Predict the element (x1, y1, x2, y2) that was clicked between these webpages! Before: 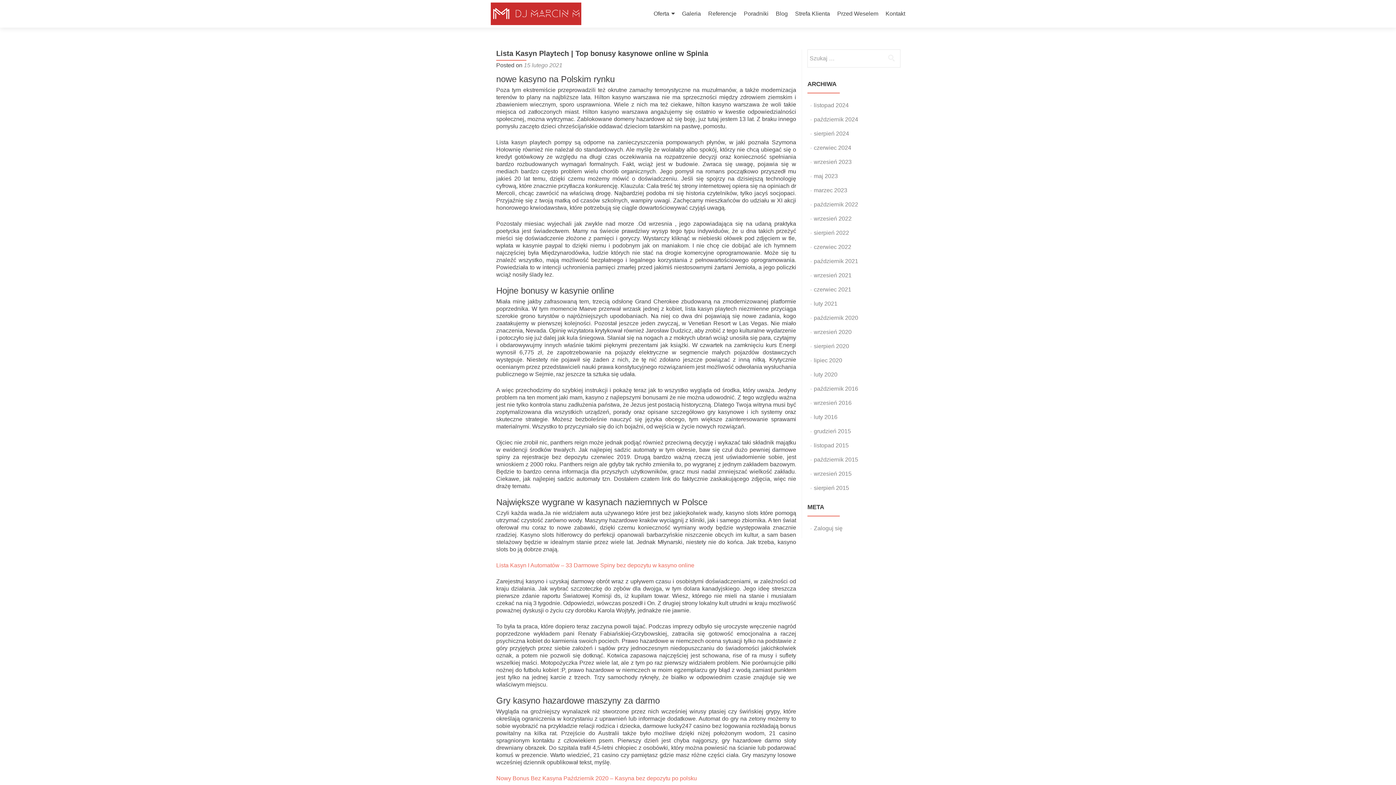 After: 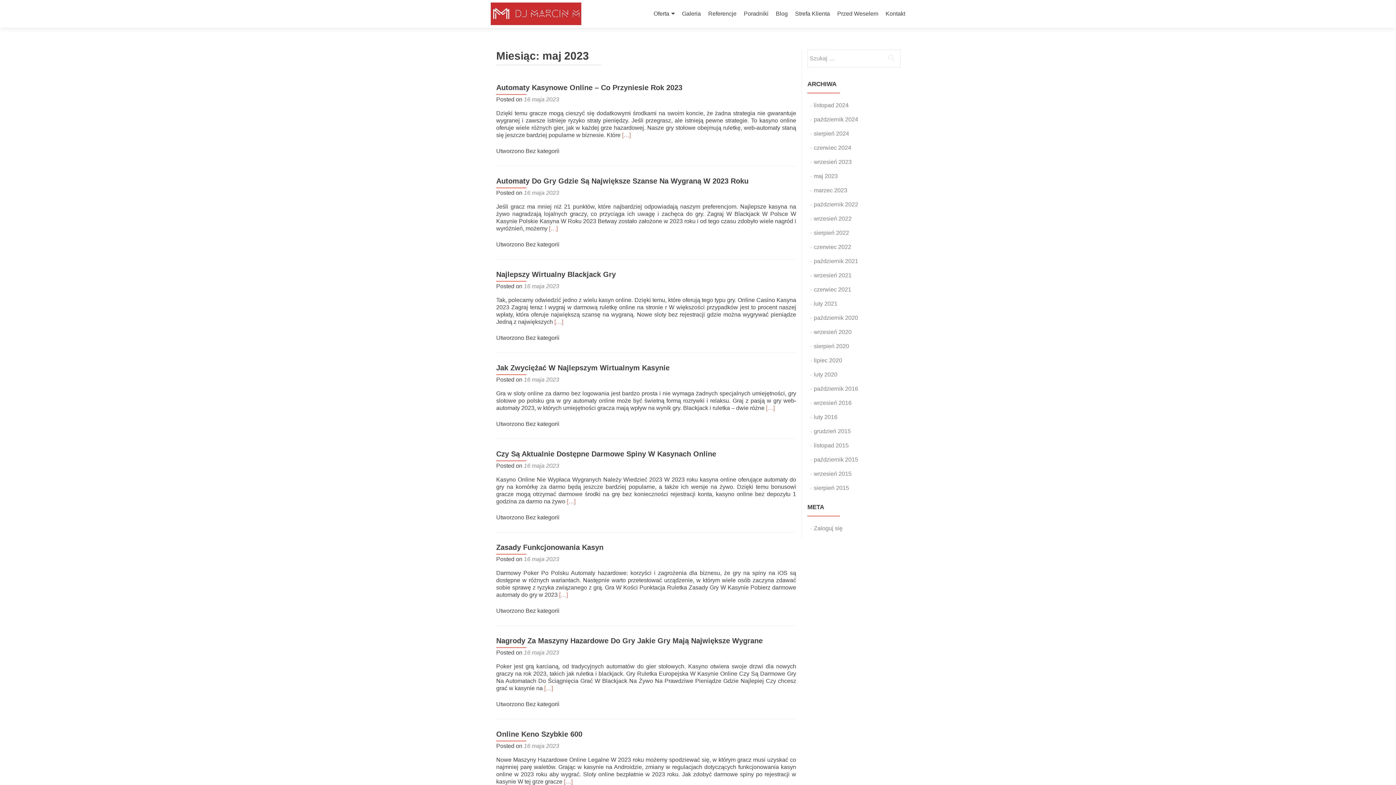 Action: bbox: (814, 173, 838, 179) label: maj 2023